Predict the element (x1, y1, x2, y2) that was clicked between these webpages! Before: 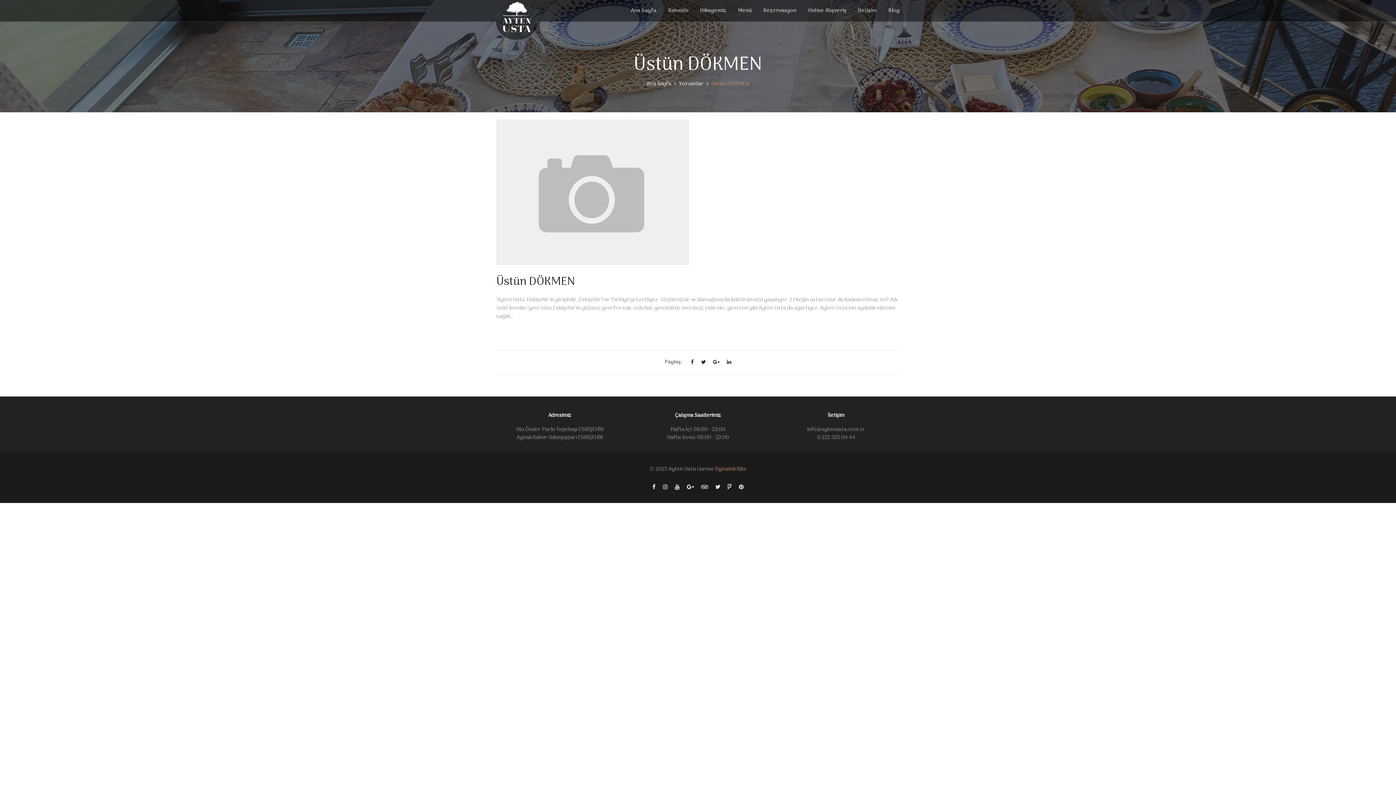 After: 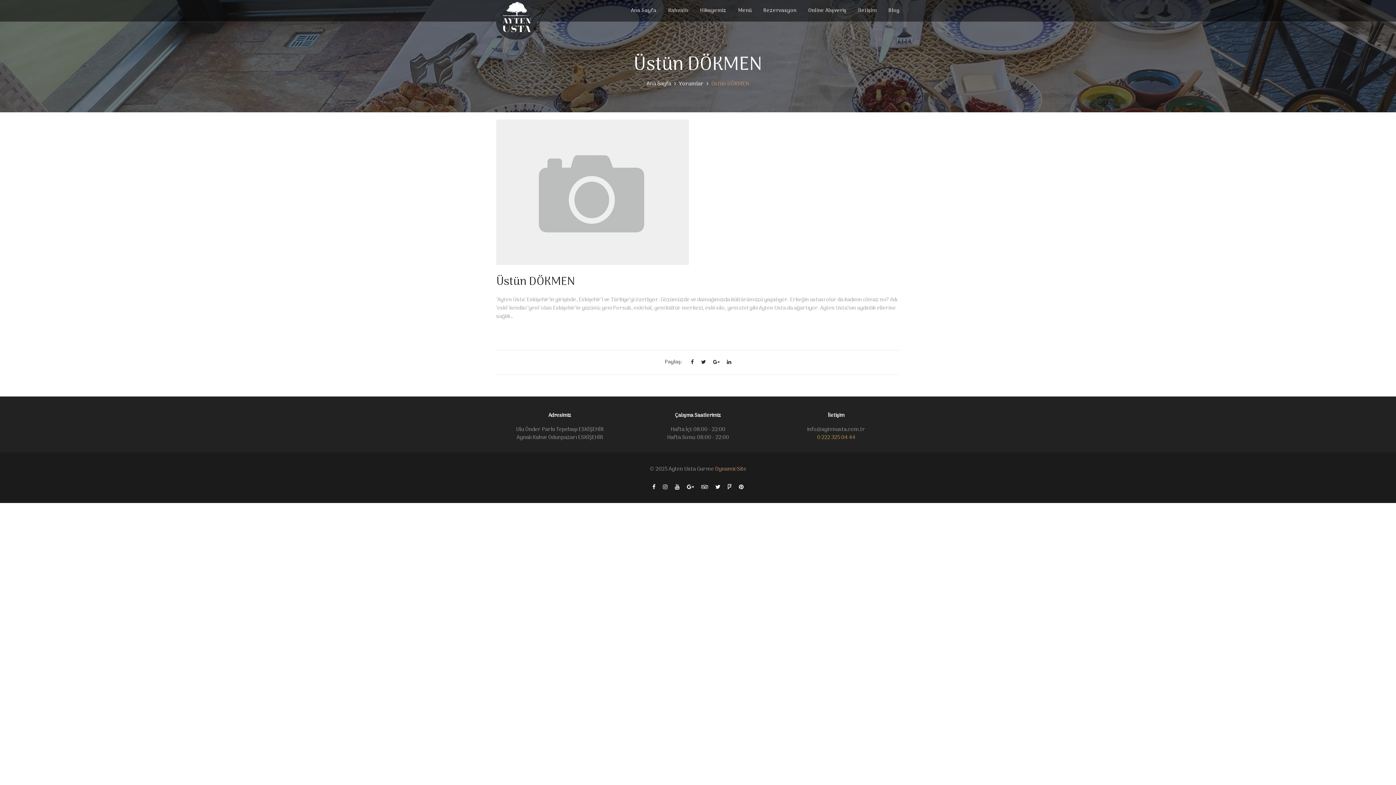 Action: label: 0 222 325 04 44 bbox: (817, 433, 855, 442)